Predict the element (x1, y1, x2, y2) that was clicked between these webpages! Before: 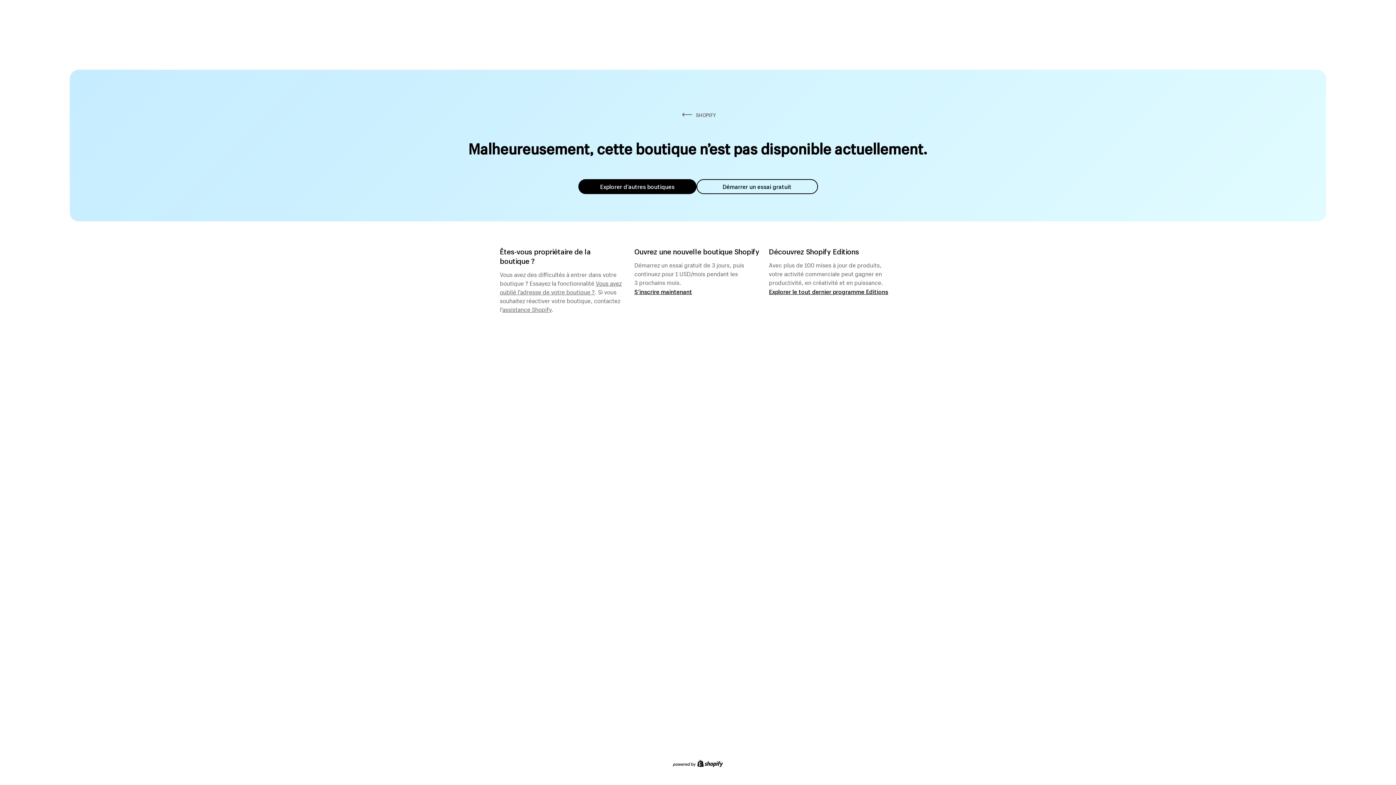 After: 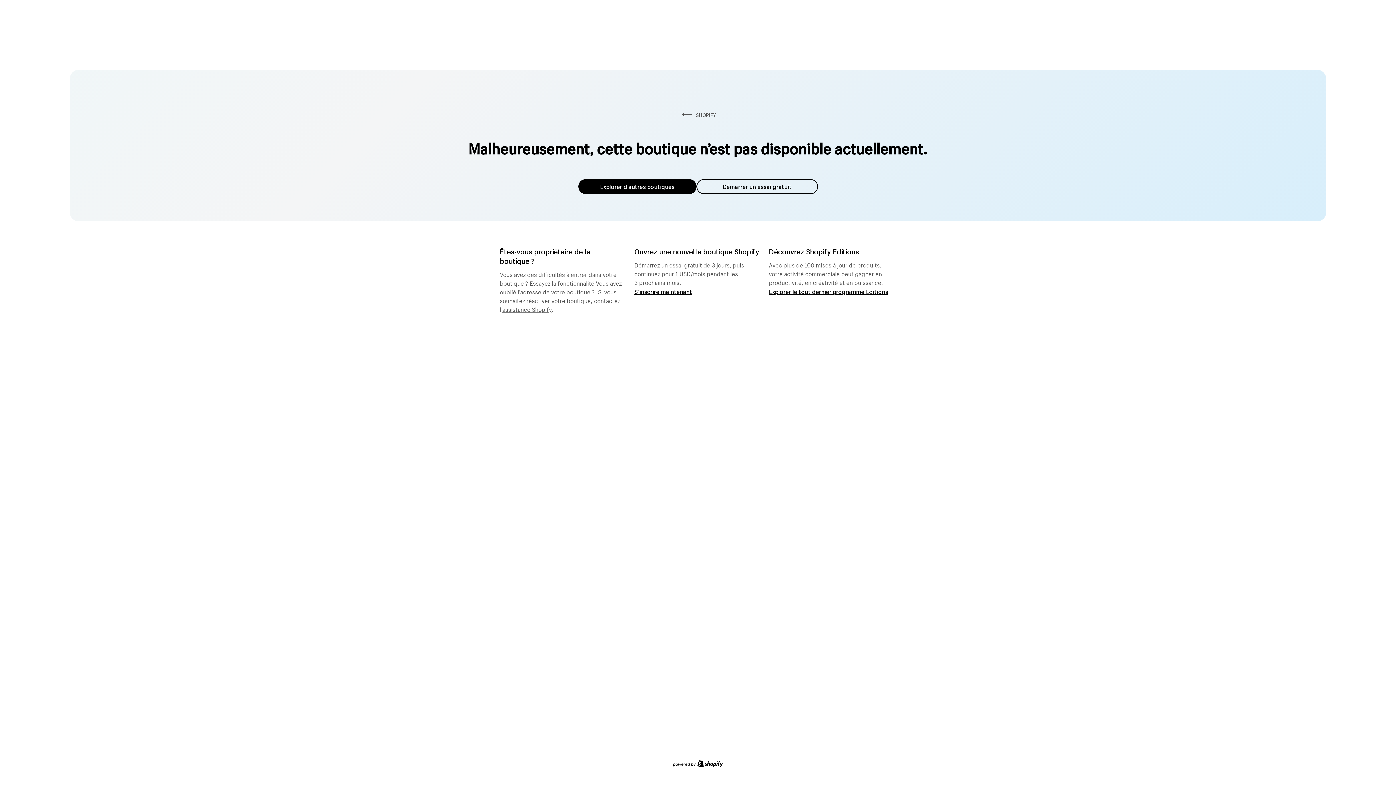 Action: bbox: (502, 303, 551, 313) label: assistance Shopify